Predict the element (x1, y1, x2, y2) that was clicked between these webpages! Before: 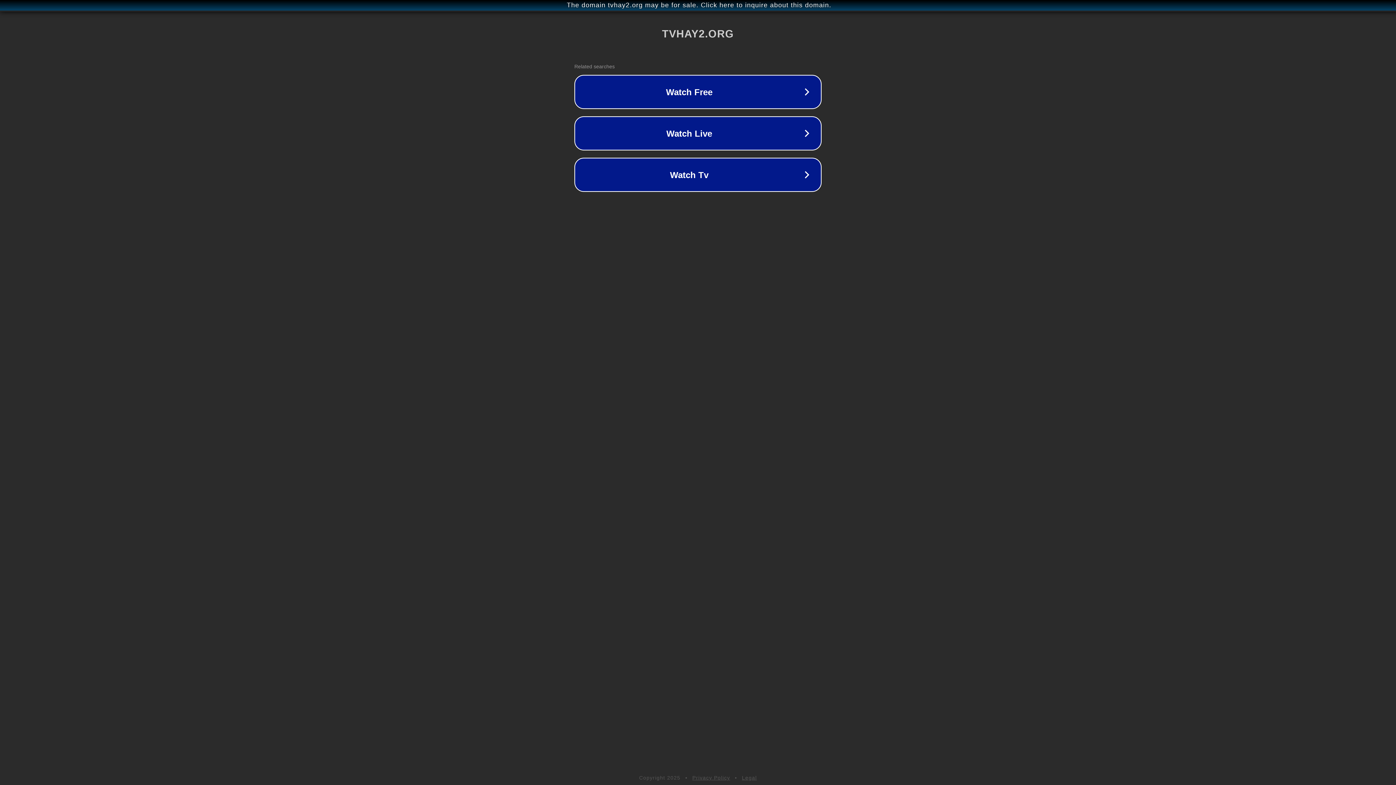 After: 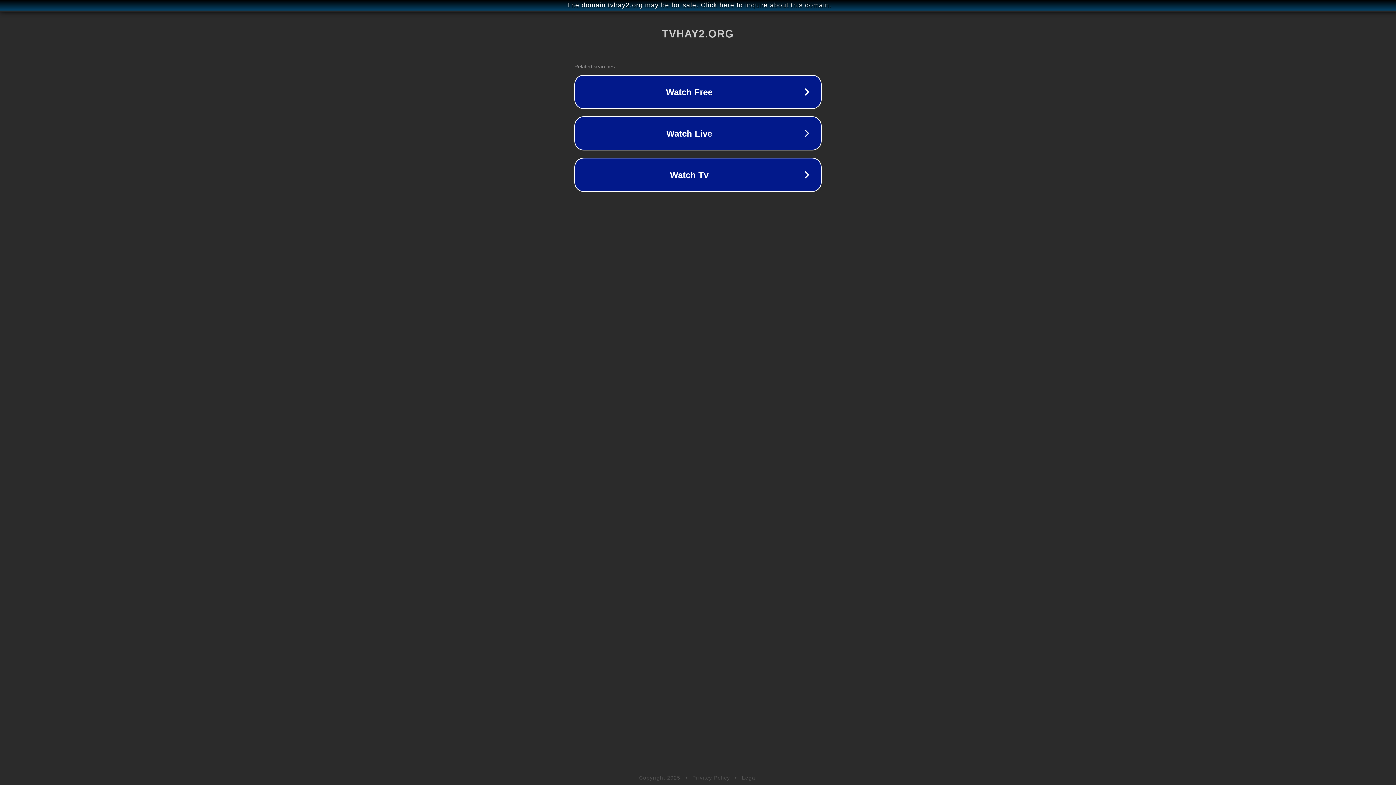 Action: bbox: (692, 775, 730, 781) label: Privacy Policy